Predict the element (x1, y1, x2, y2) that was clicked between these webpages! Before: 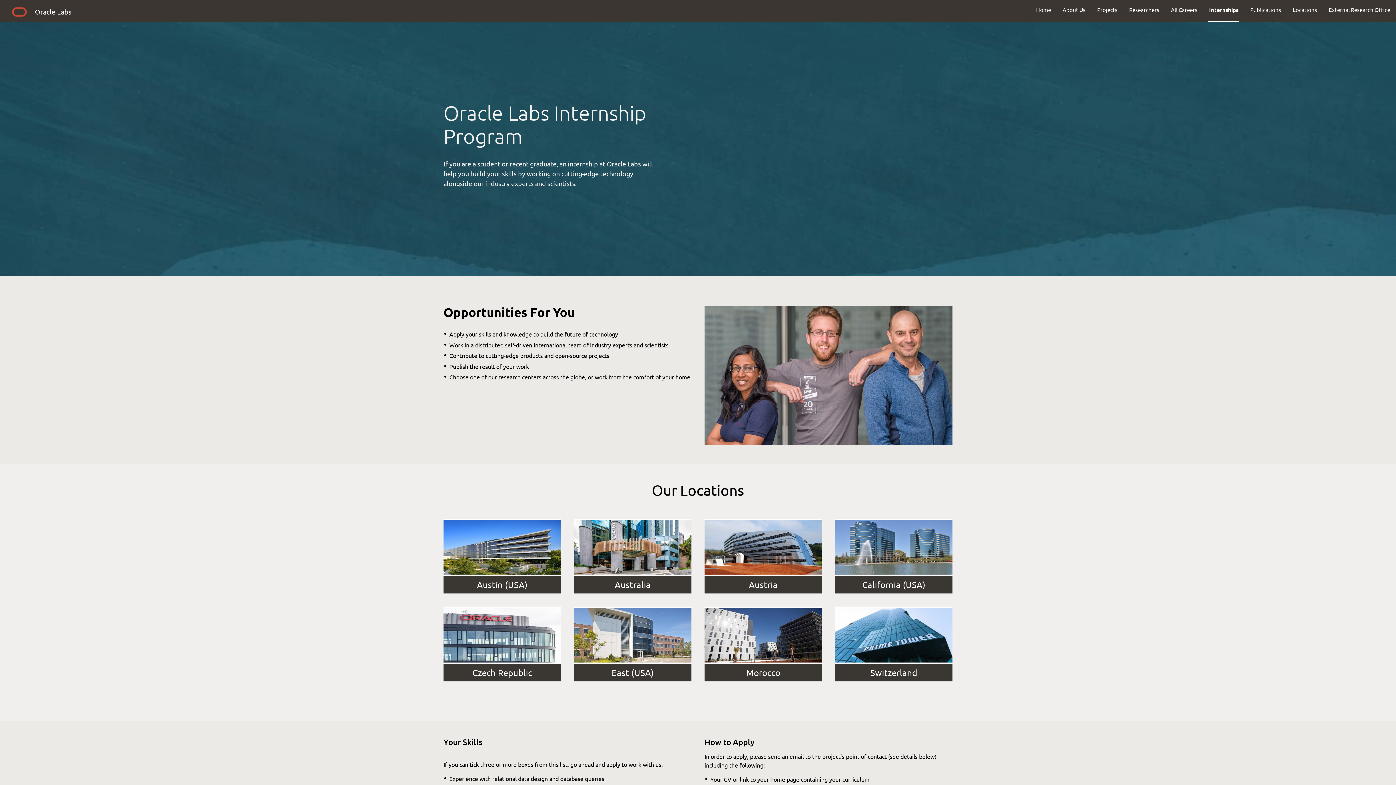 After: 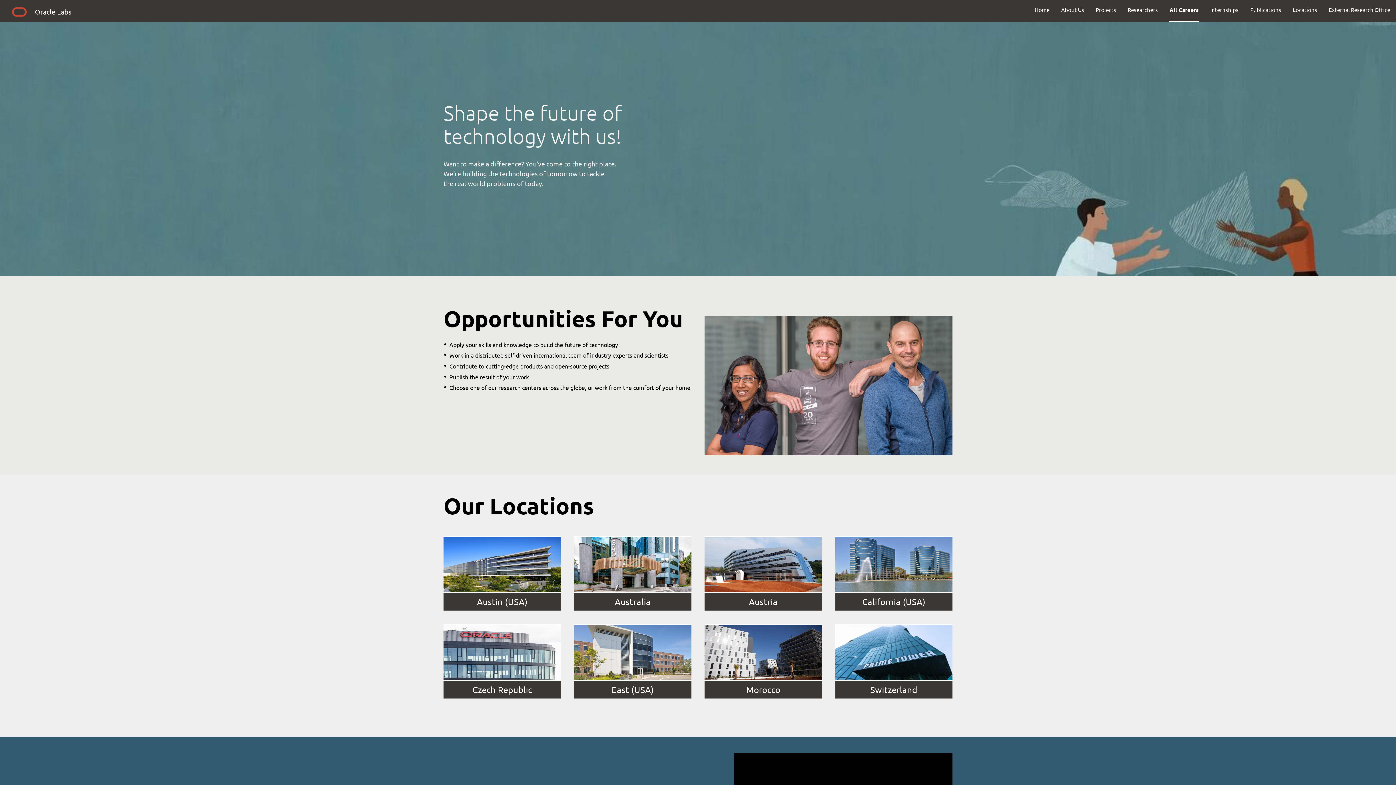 Action: bbox: (1165, 0, 1203, 19) label: All Careers